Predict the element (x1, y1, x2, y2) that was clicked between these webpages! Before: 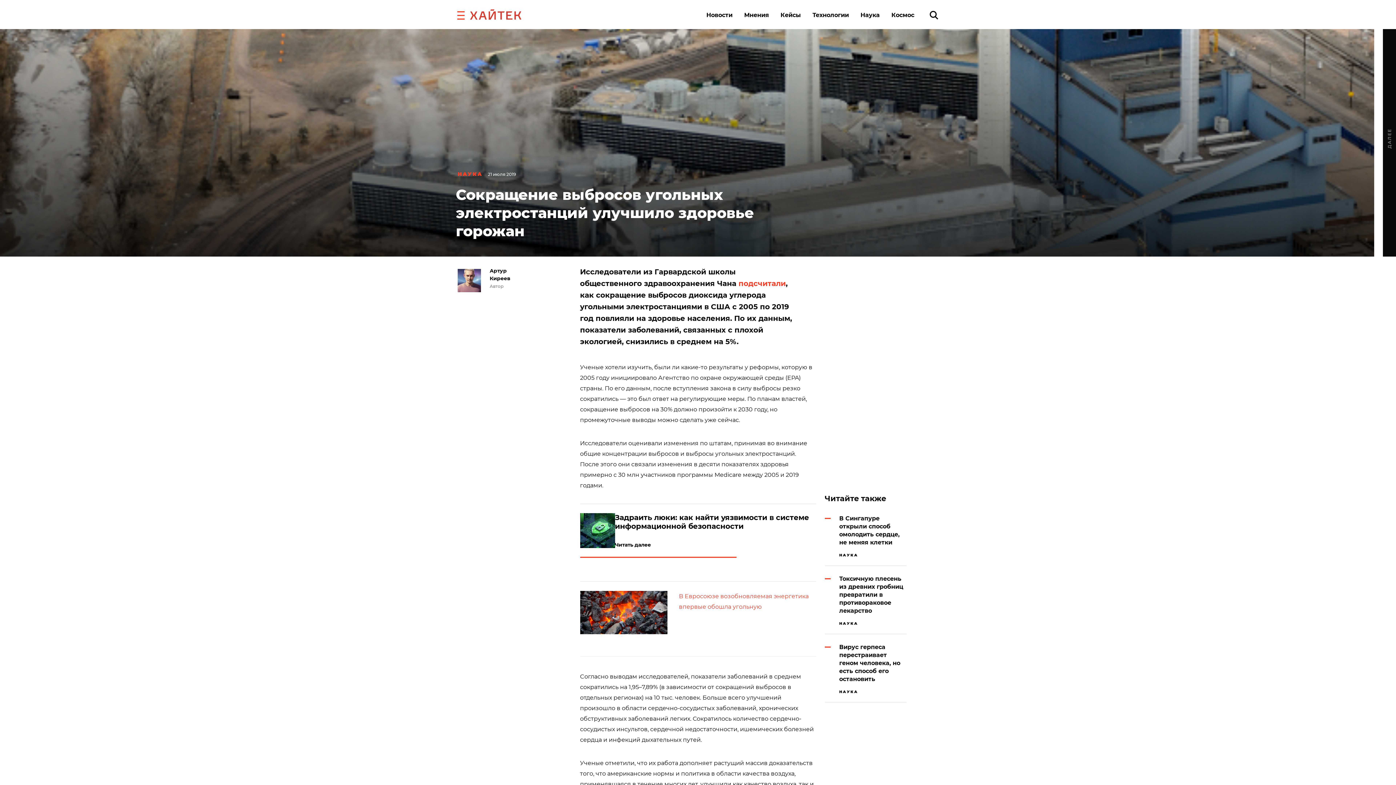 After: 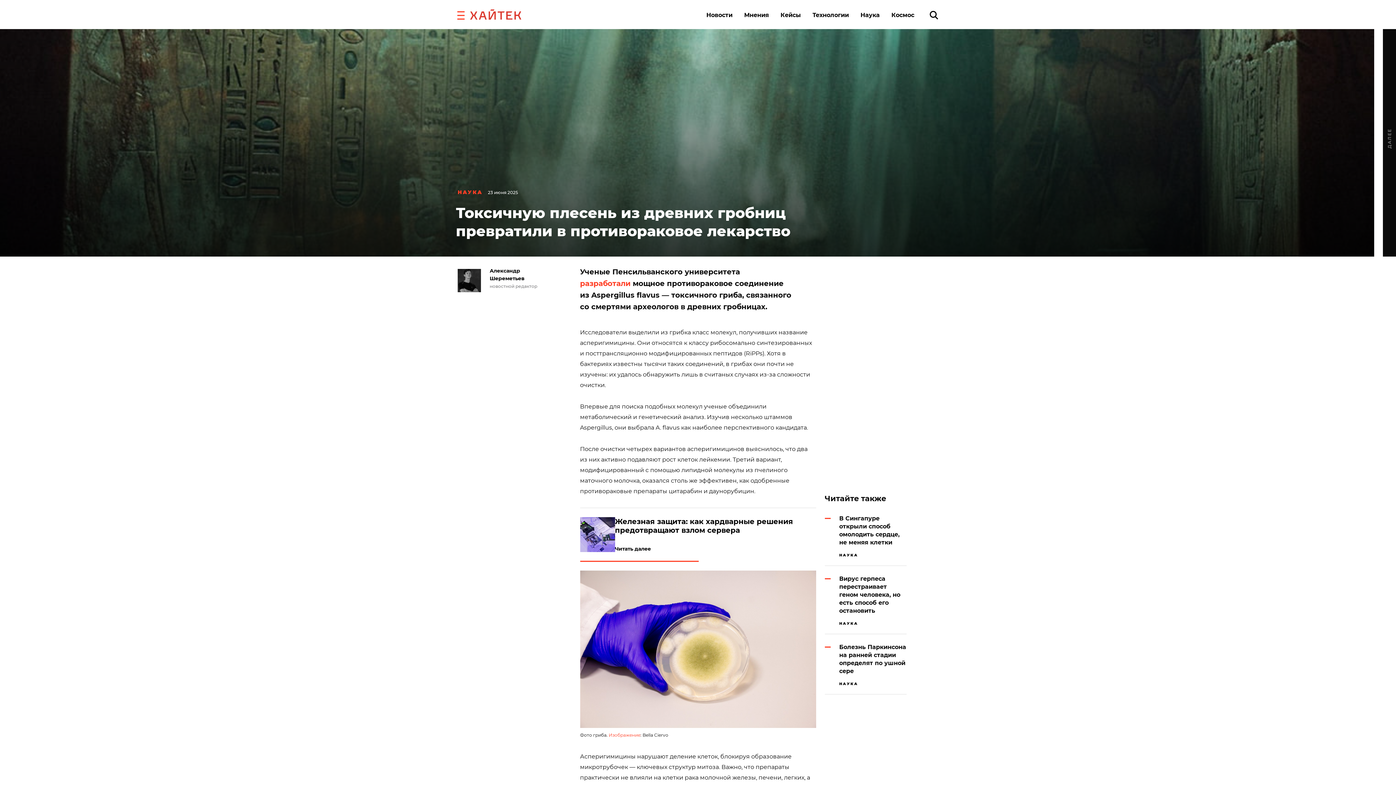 Action: label: Токсичную плесень из древних гробниц превратили в противораковое лекарство bbox: (839, 575, 906, 615)